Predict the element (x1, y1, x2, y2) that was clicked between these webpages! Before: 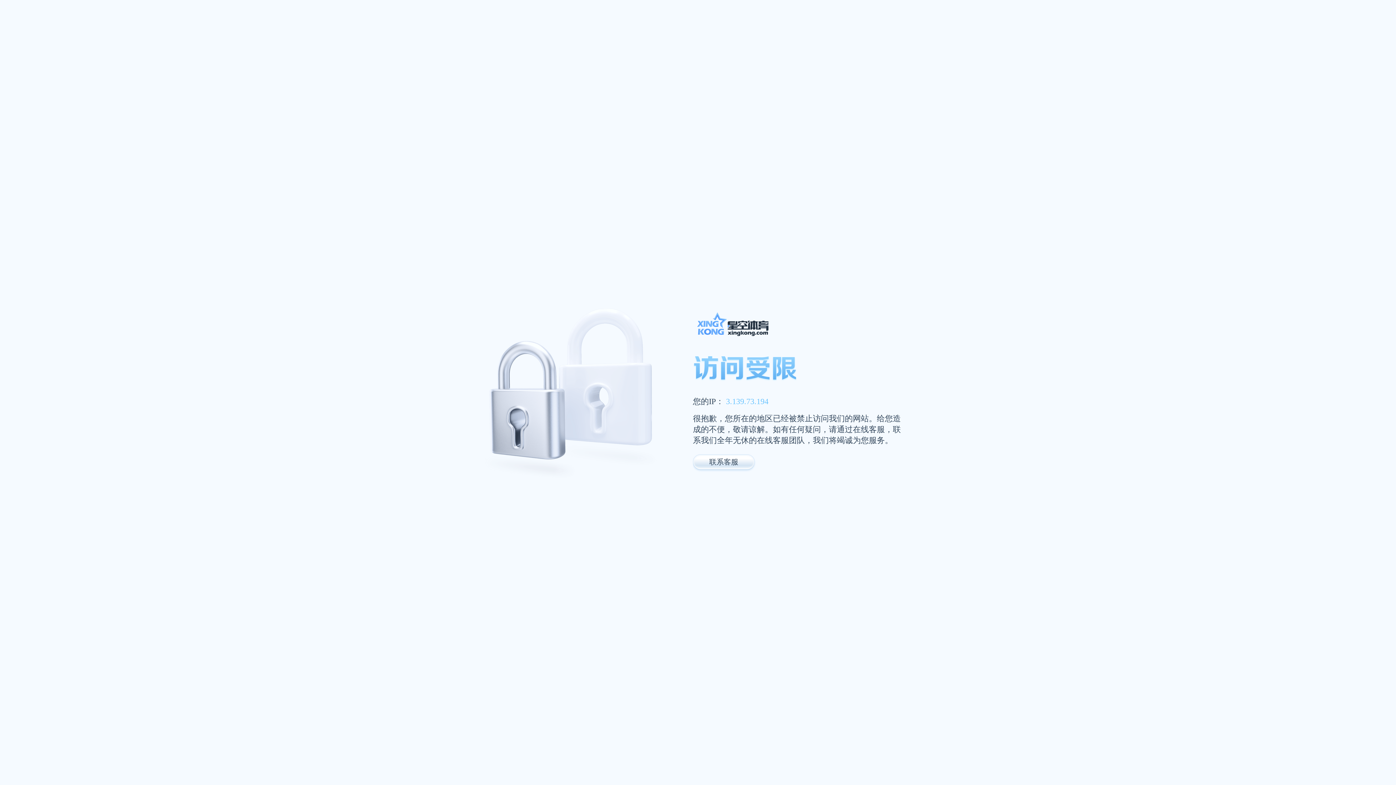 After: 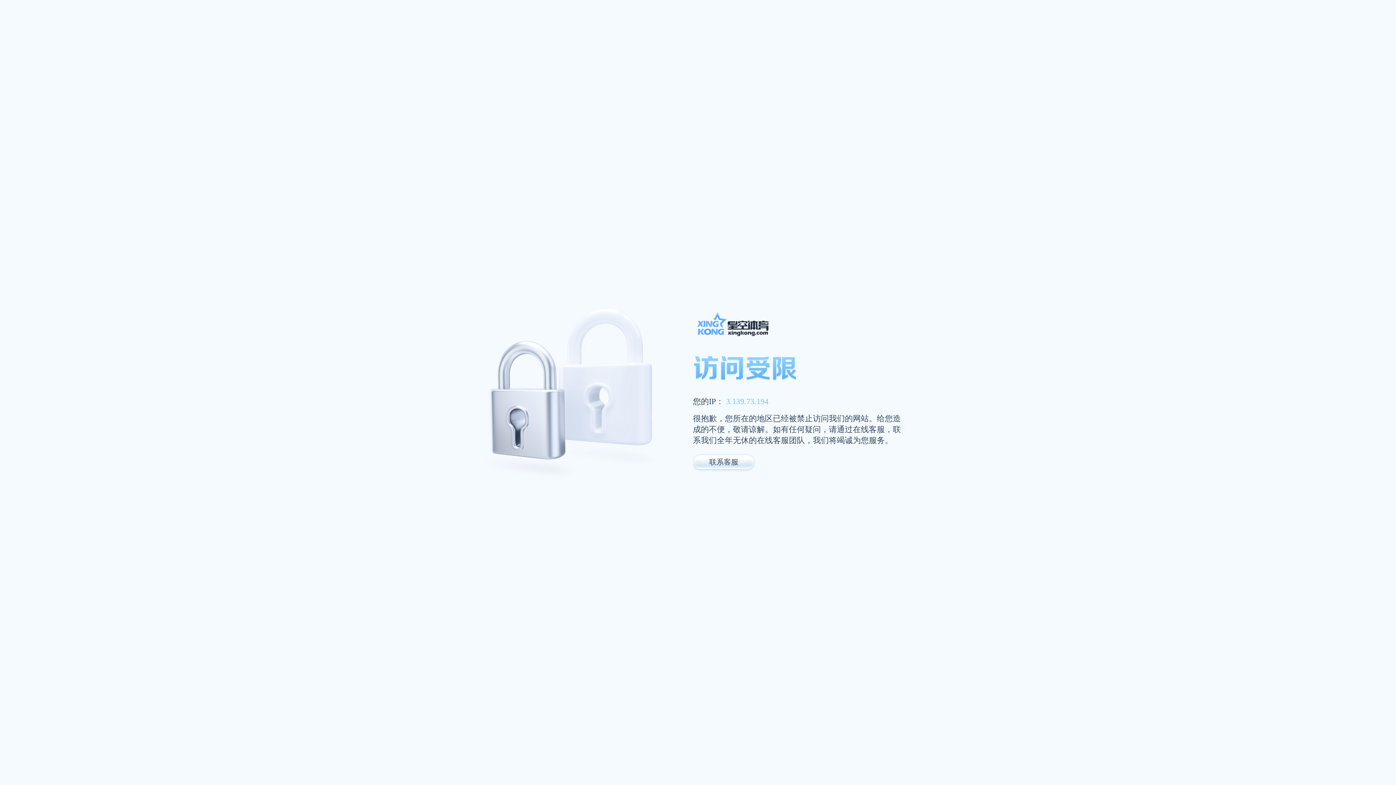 Action: bbox: (693, 311, 947, 341)